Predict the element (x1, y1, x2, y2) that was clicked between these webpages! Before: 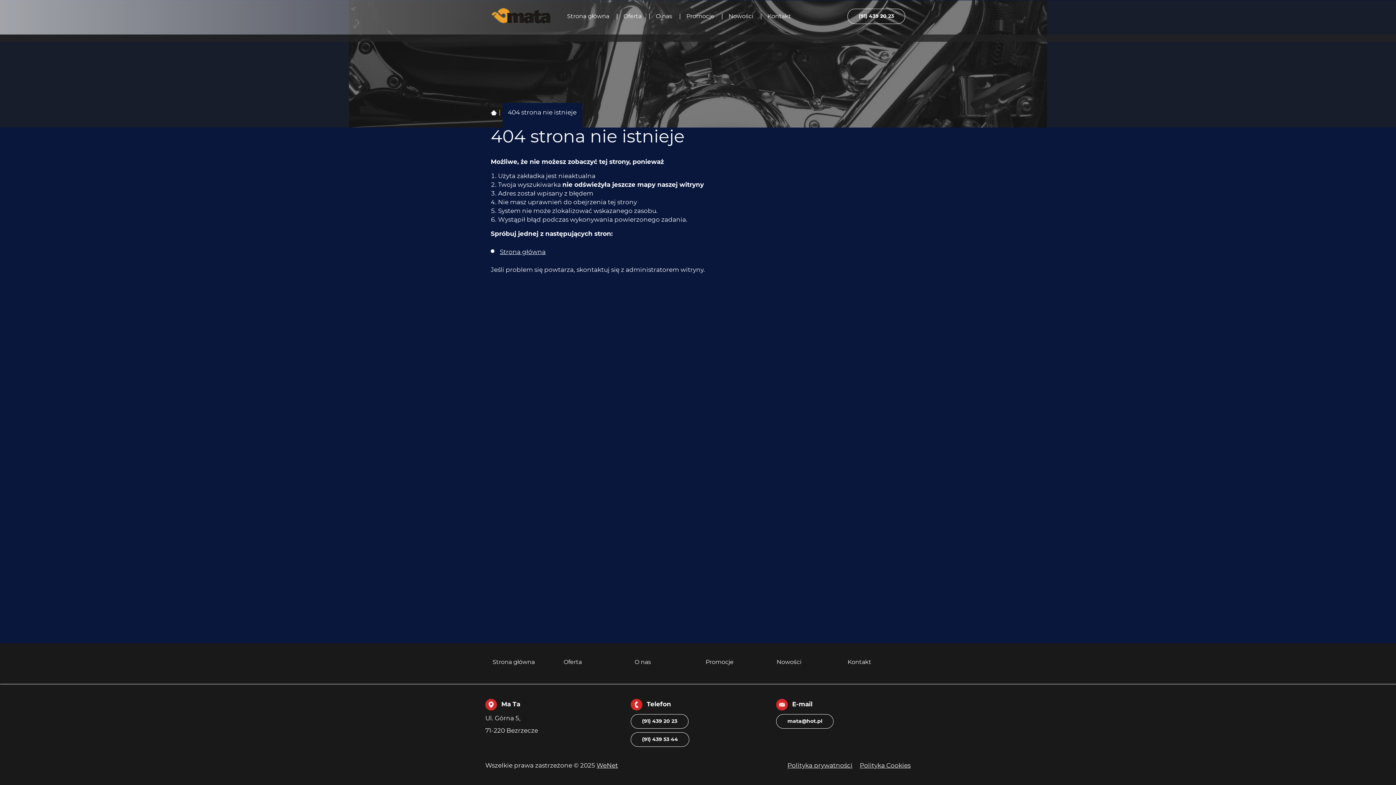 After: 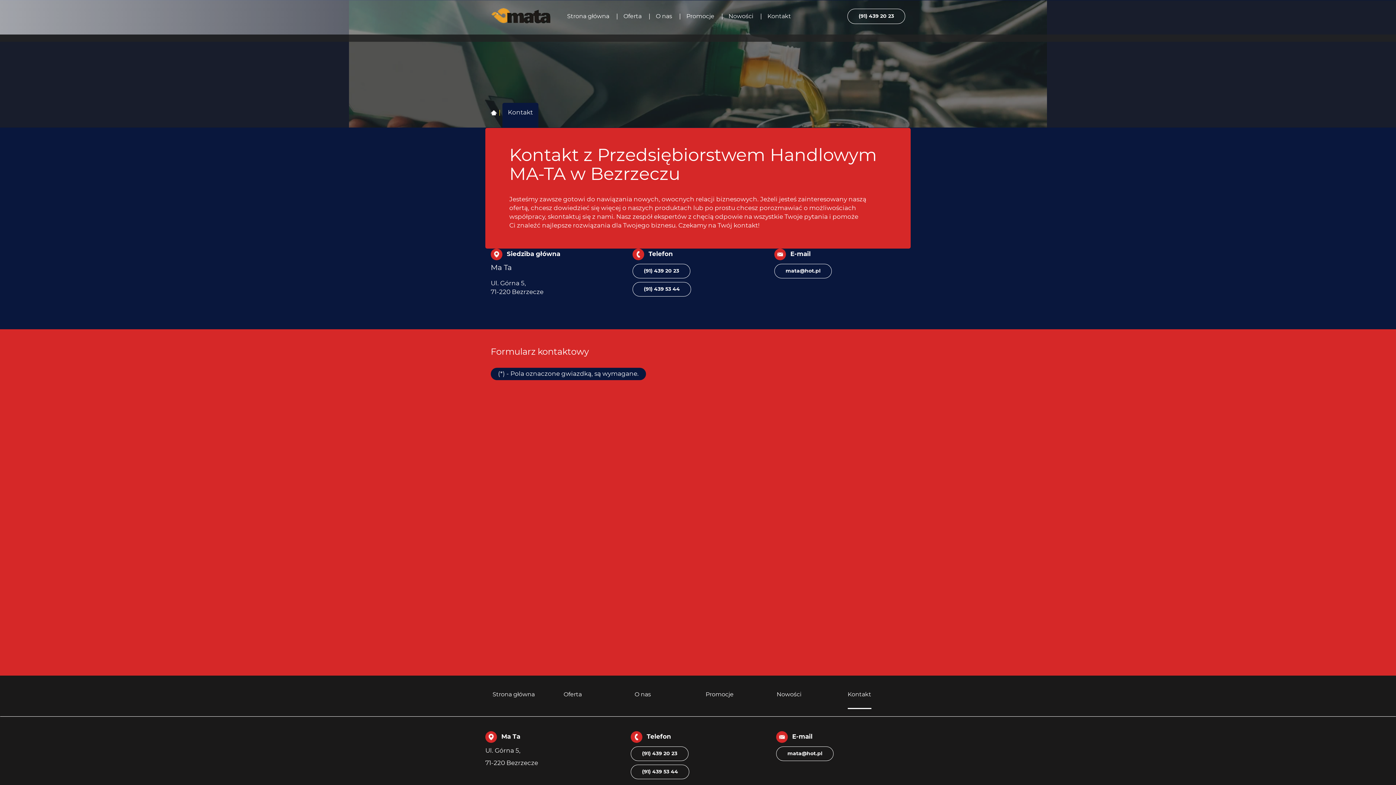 Action: bbox: (762, -1, 796, 34) label: Kontakt